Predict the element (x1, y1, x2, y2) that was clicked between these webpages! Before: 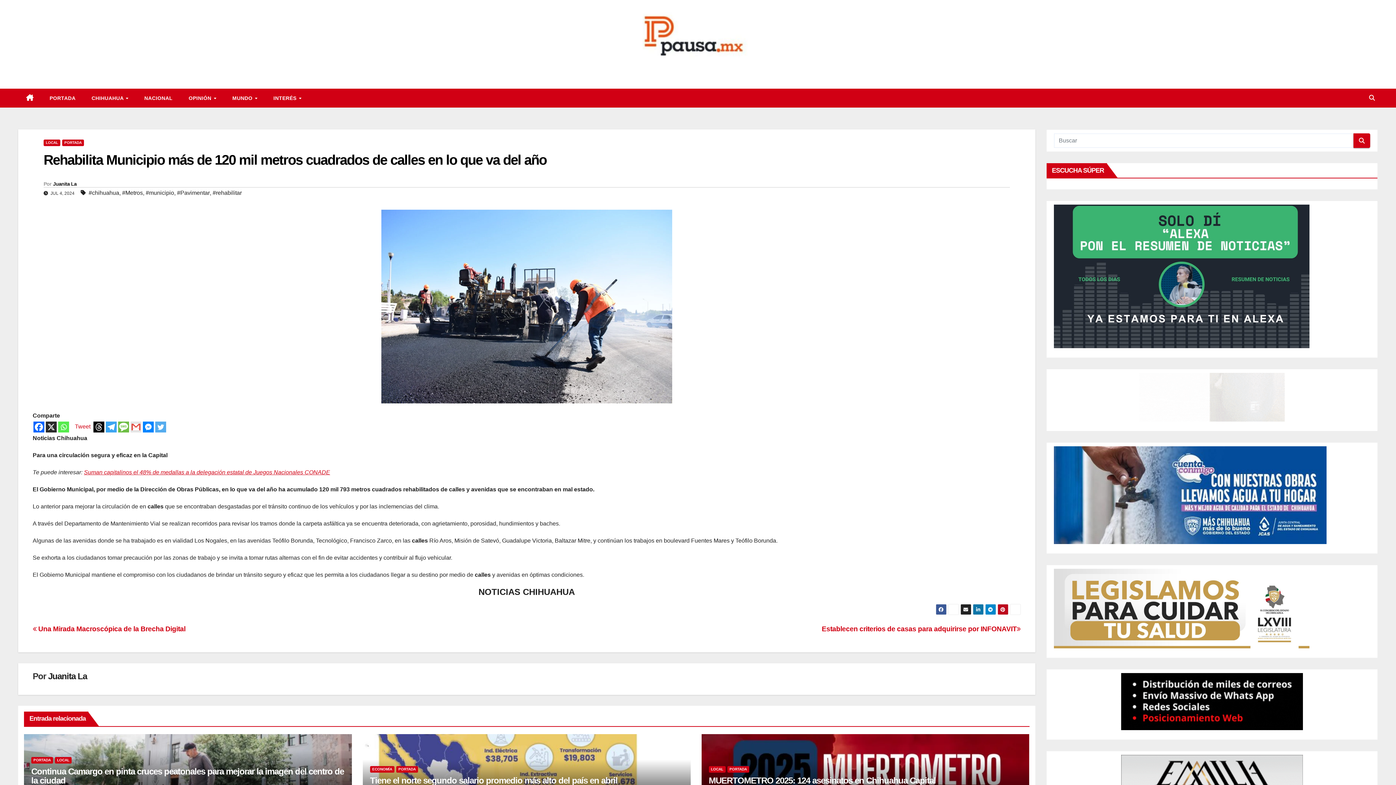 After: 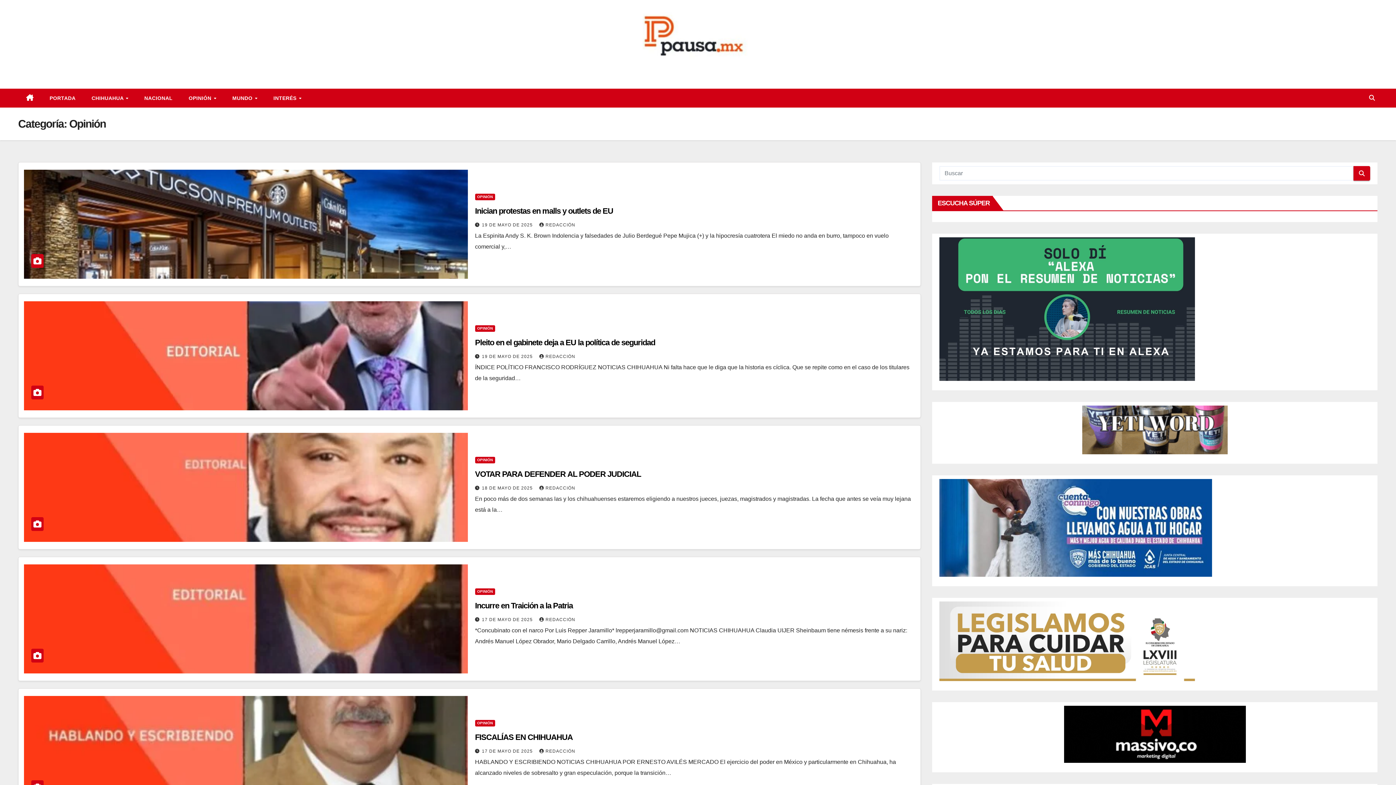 Action: label: OPINIÓN  bbox: (180, 88, 224, 107)